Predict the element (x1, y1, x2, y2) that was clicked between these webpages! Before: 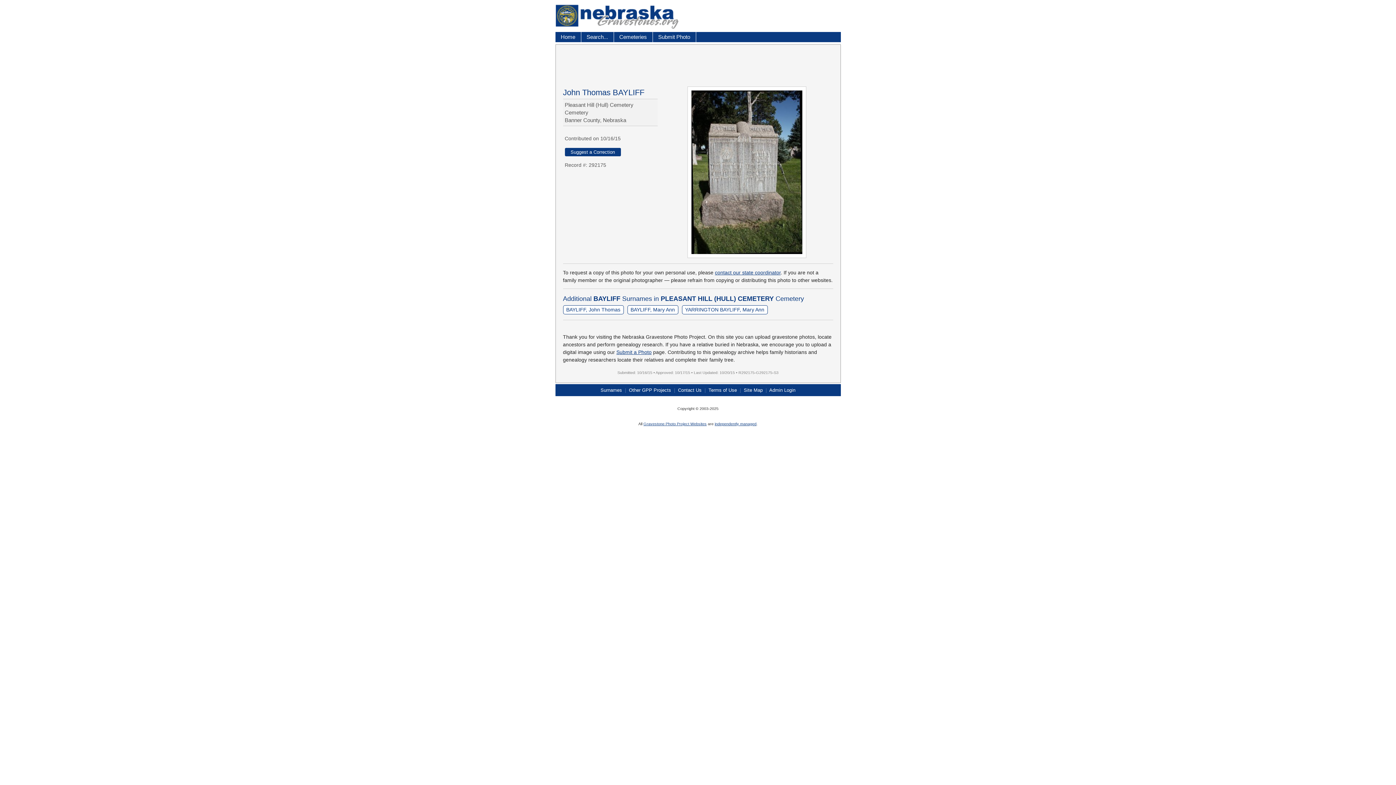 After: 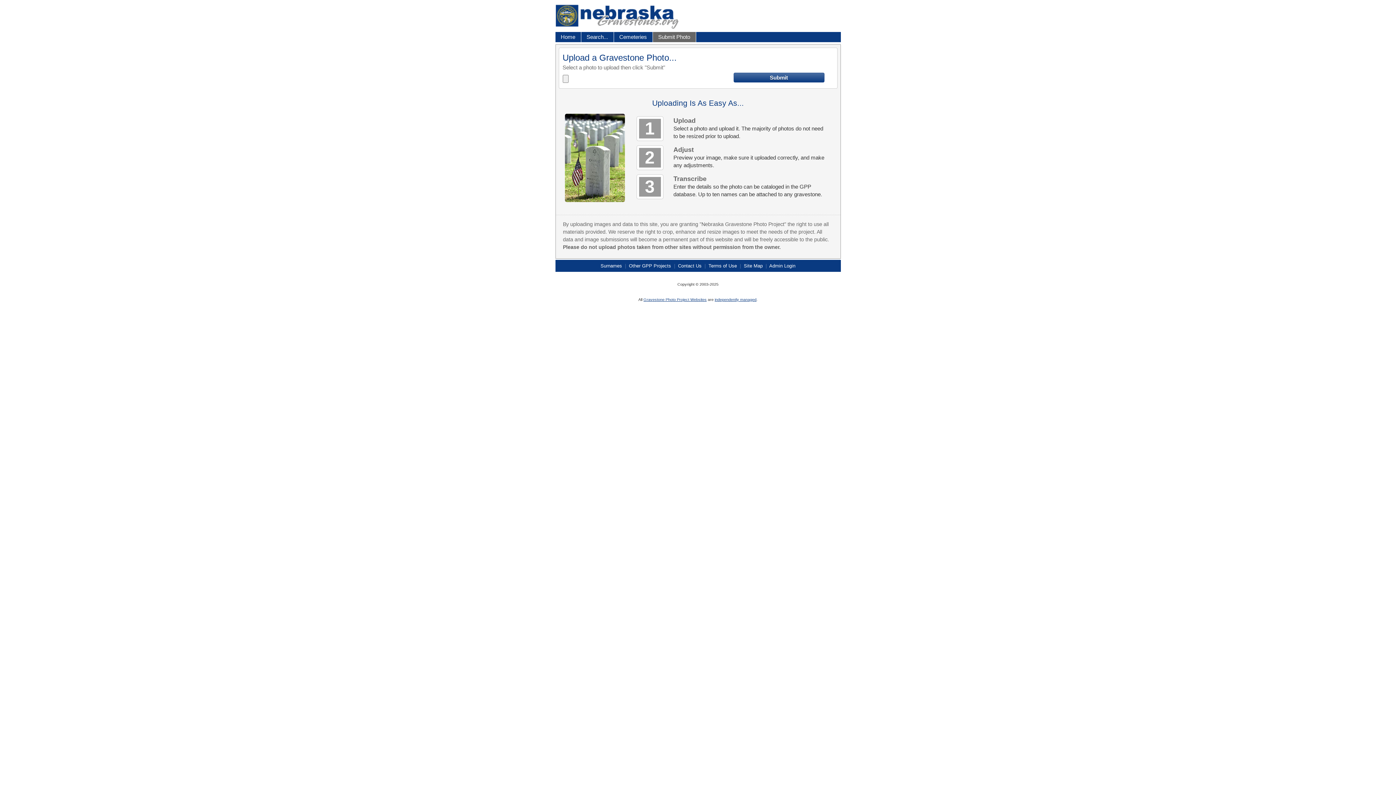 Action: label: Submit Photo bbox: (652, 32, 696, 42)